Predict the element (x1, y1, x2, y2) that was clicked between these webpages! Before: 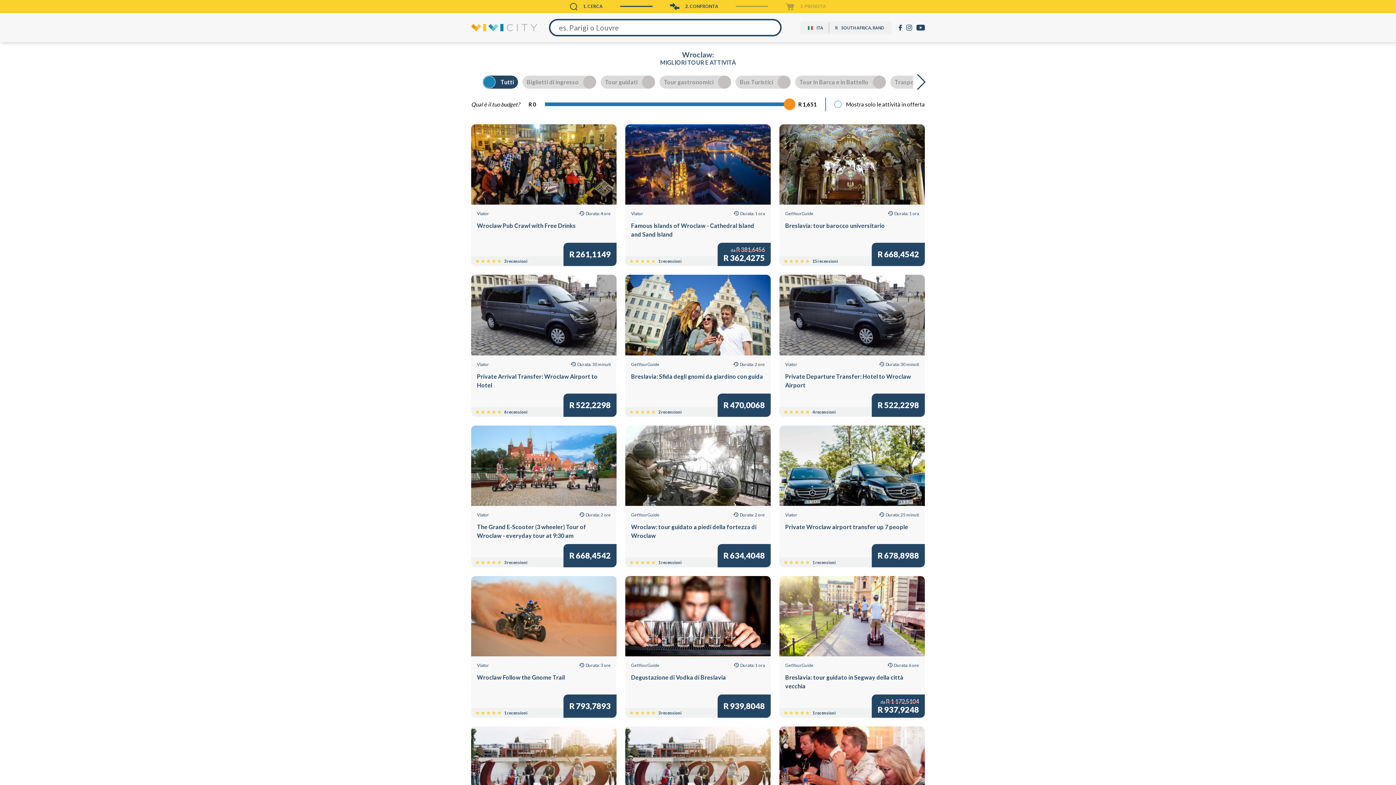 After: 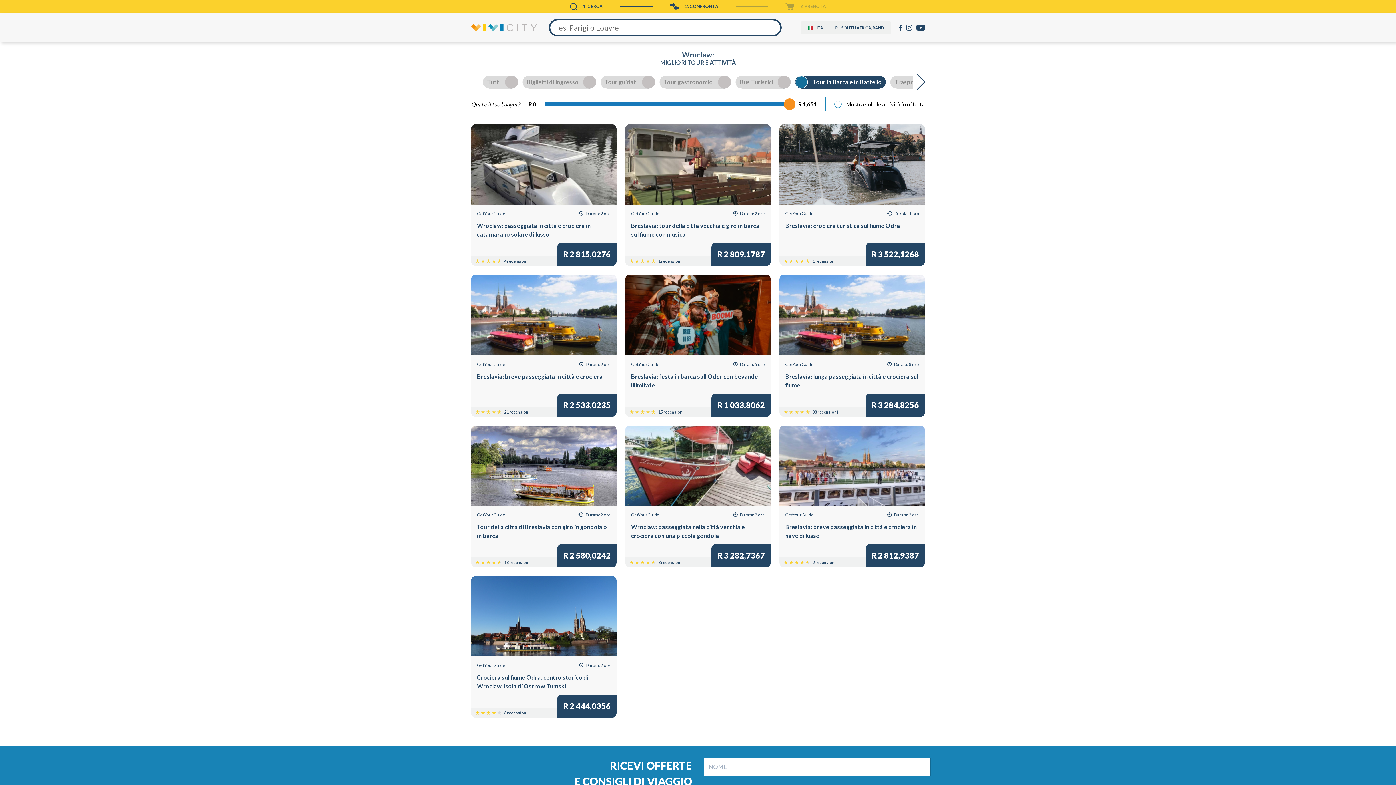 Action: bbox: (795, 75, 886, 88) label: Tour in Barca e in Battello
Tour in Barca e in Battello